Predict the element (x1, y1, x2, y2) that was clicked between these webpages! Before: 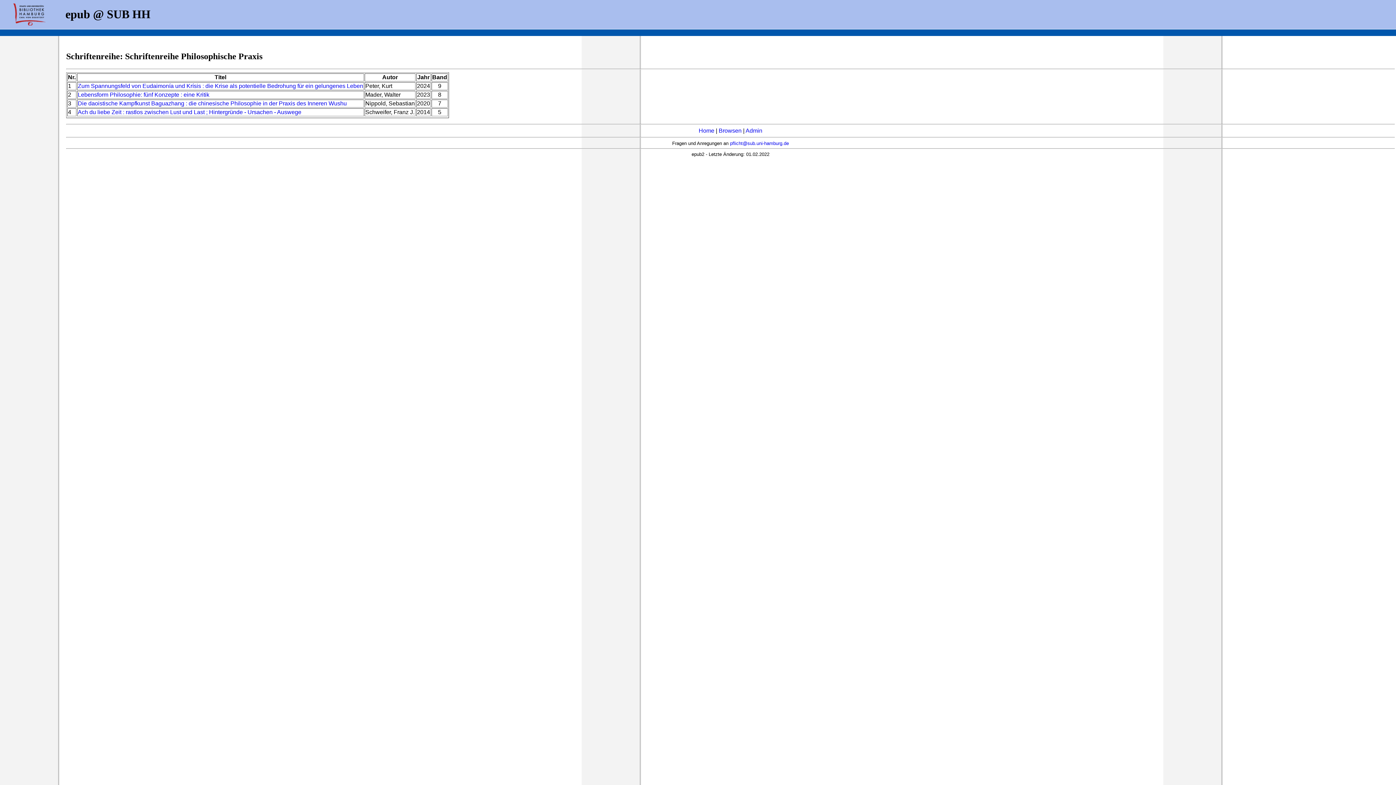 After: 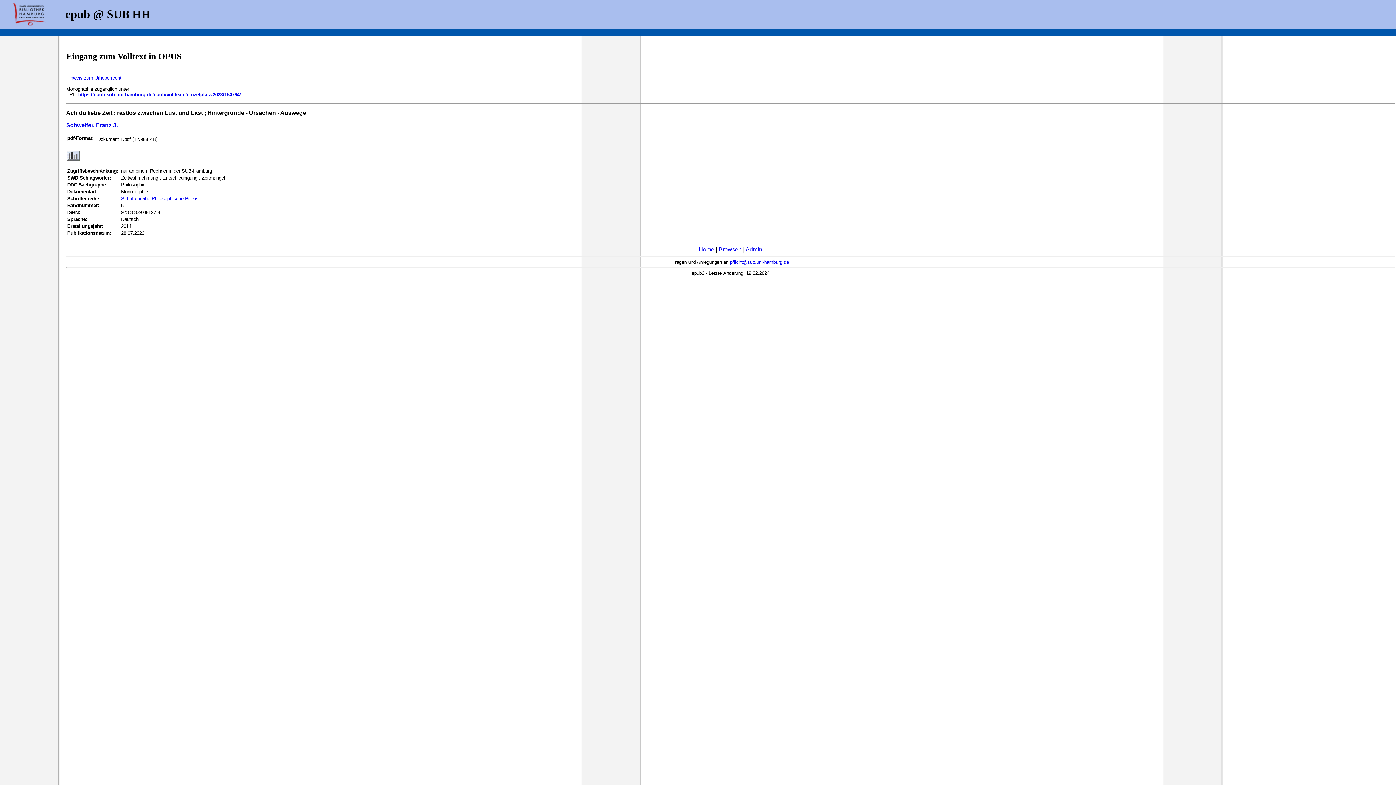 Action: bbox: (77, 109, 301, 115) label: Ach du liebe Zeit : rastlos zwischen Lust und Last ; Hintergründe - Ursachen - Auswege